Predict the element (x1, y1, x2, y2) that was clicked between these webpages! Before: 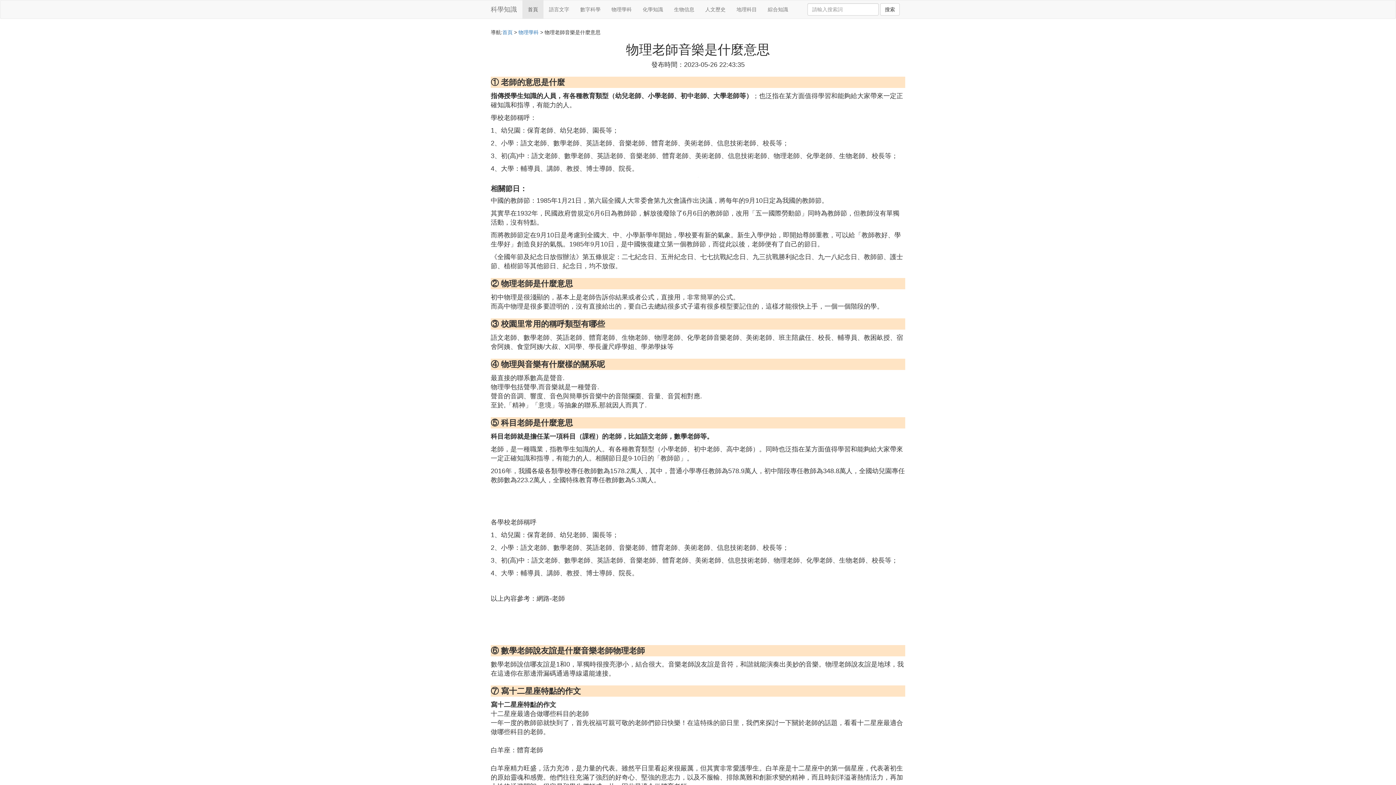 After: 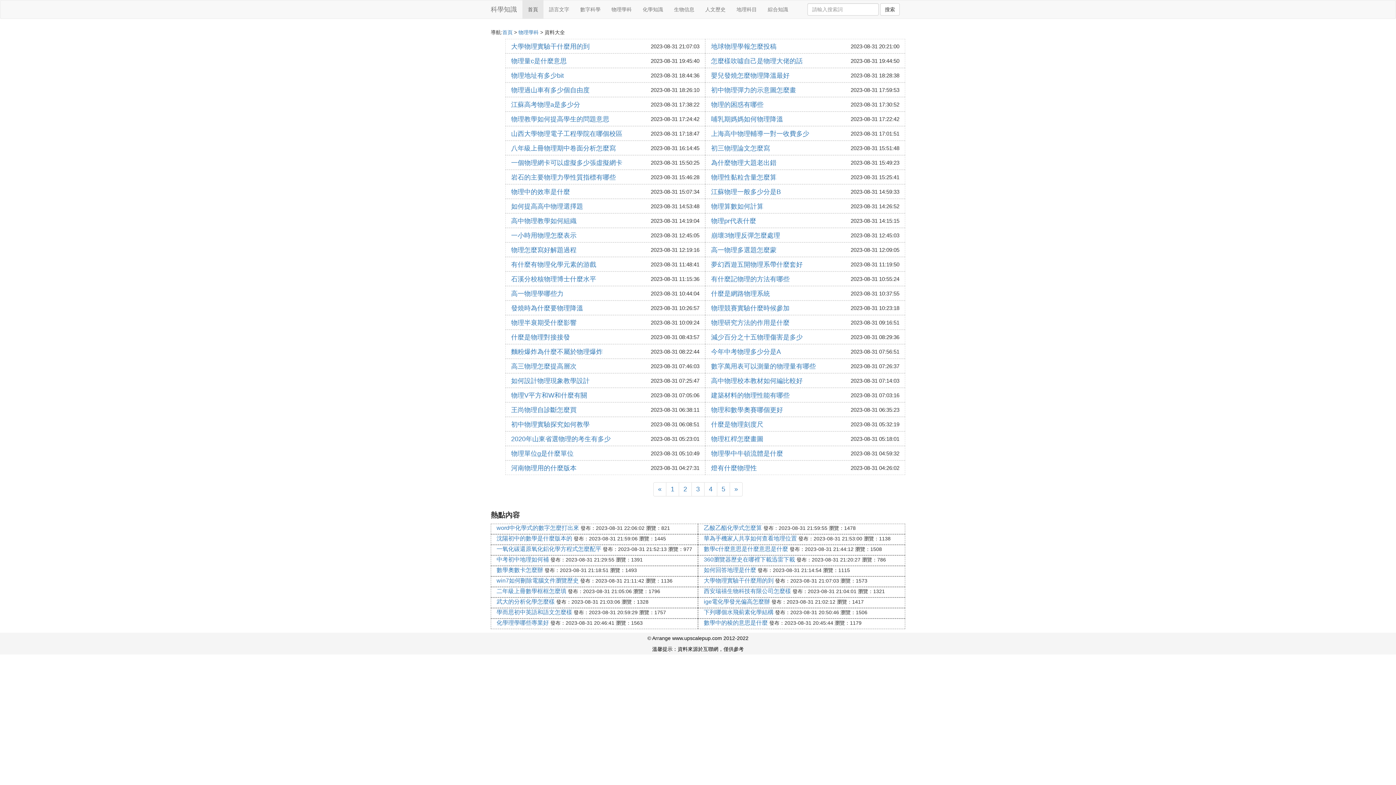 Action: label: 物理學科 bbox: (518, 29, 538, 35)